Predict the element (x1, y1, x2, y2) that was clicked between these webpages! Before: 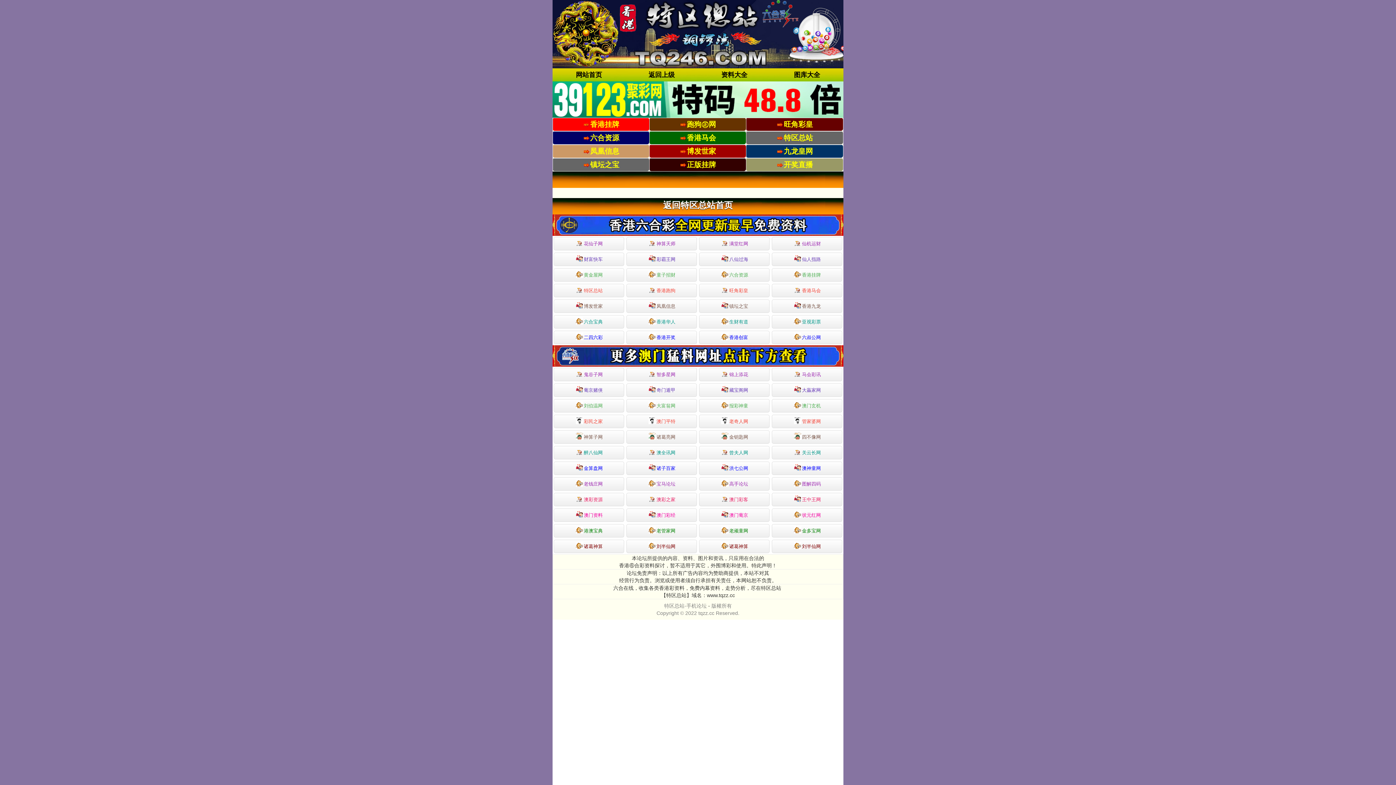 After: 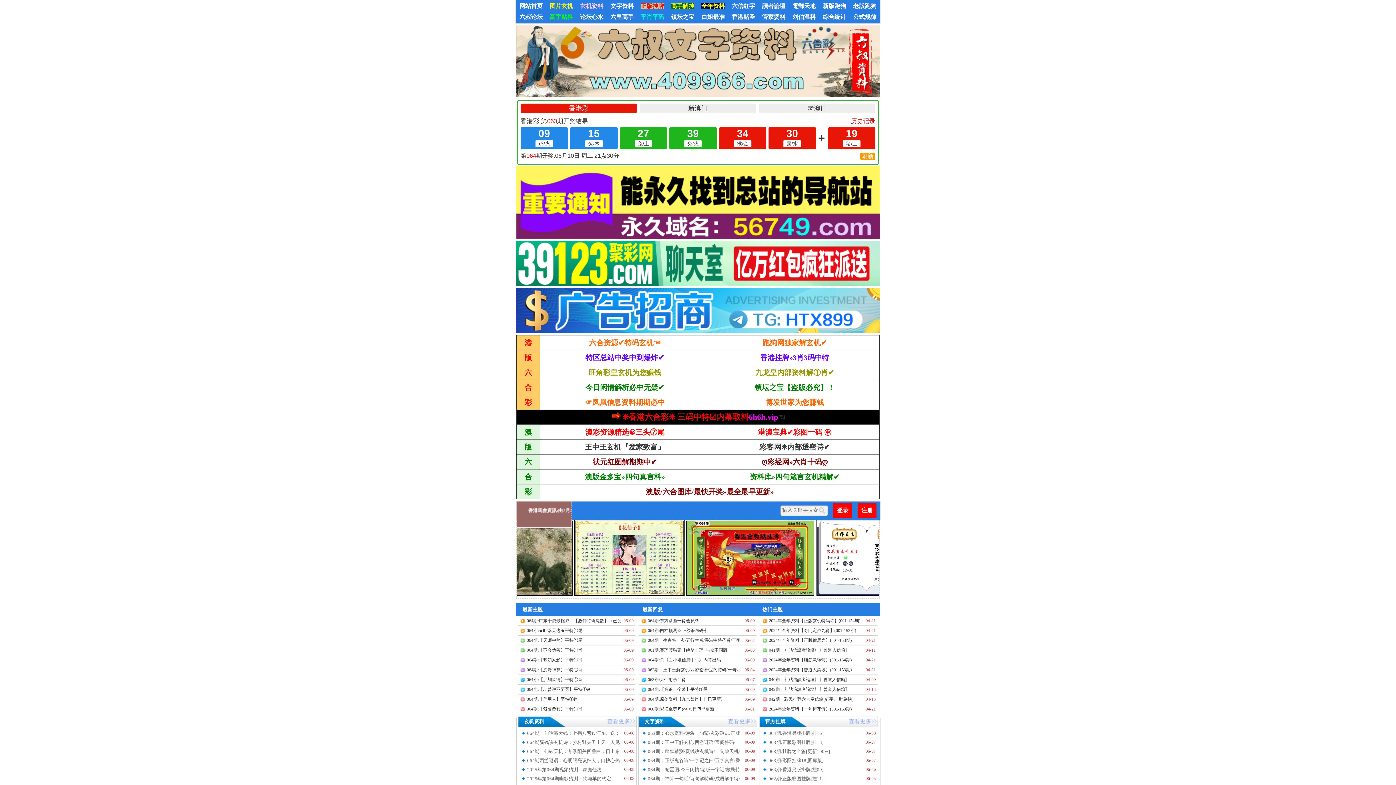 Action: label: 六叔公网 bbox: (772, 330, 842, 344)